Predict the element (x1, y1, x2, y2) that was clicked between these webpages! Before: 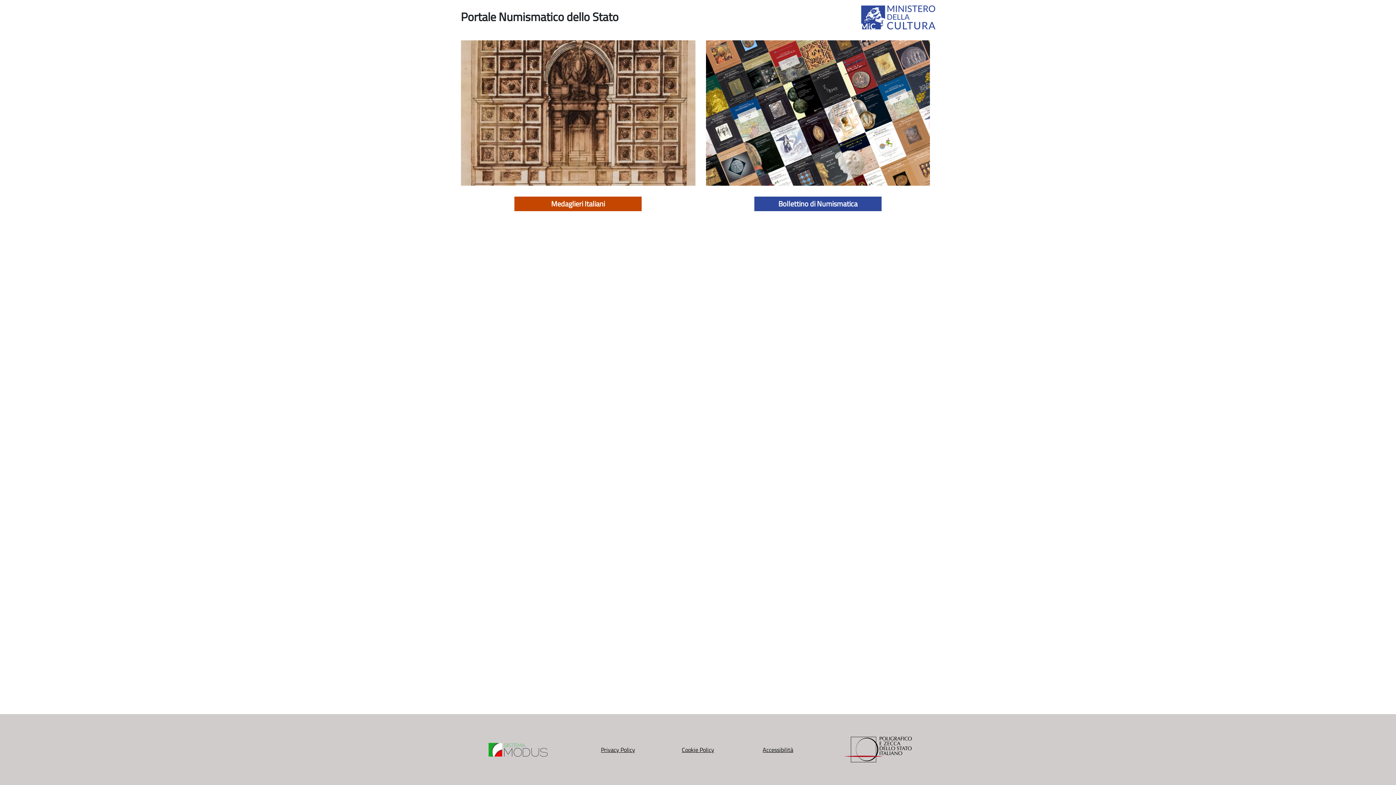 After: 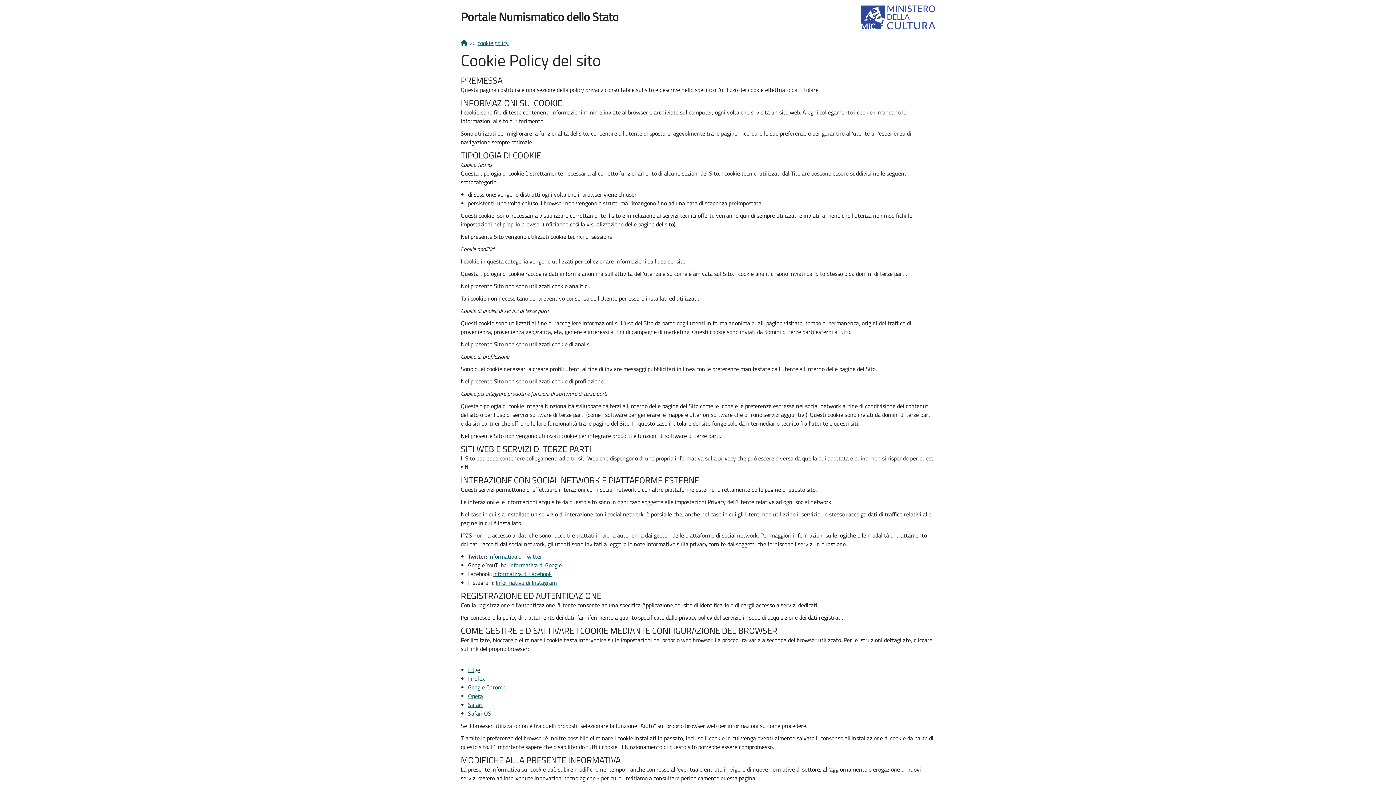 Action: label: Cookie Policy bbox: (682, 745, 714, 754)